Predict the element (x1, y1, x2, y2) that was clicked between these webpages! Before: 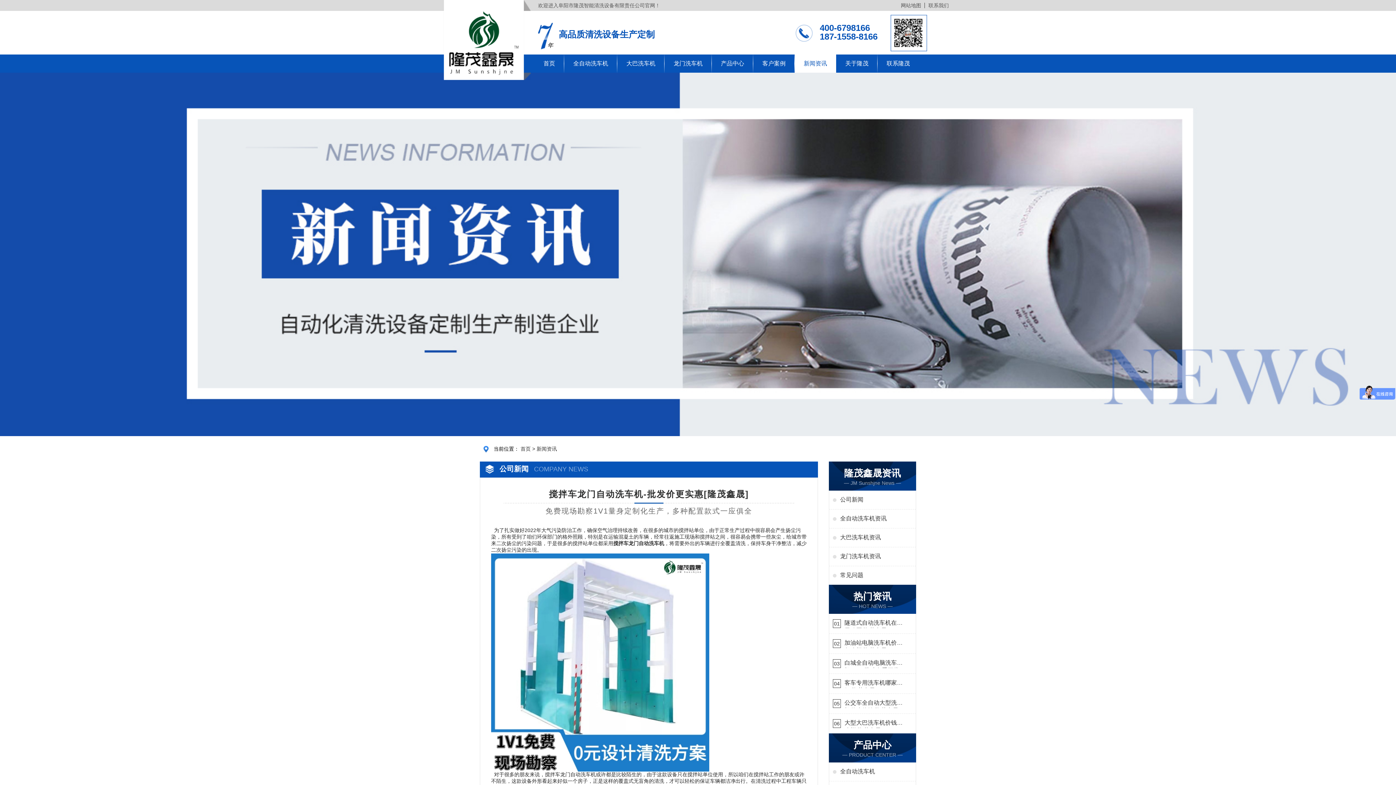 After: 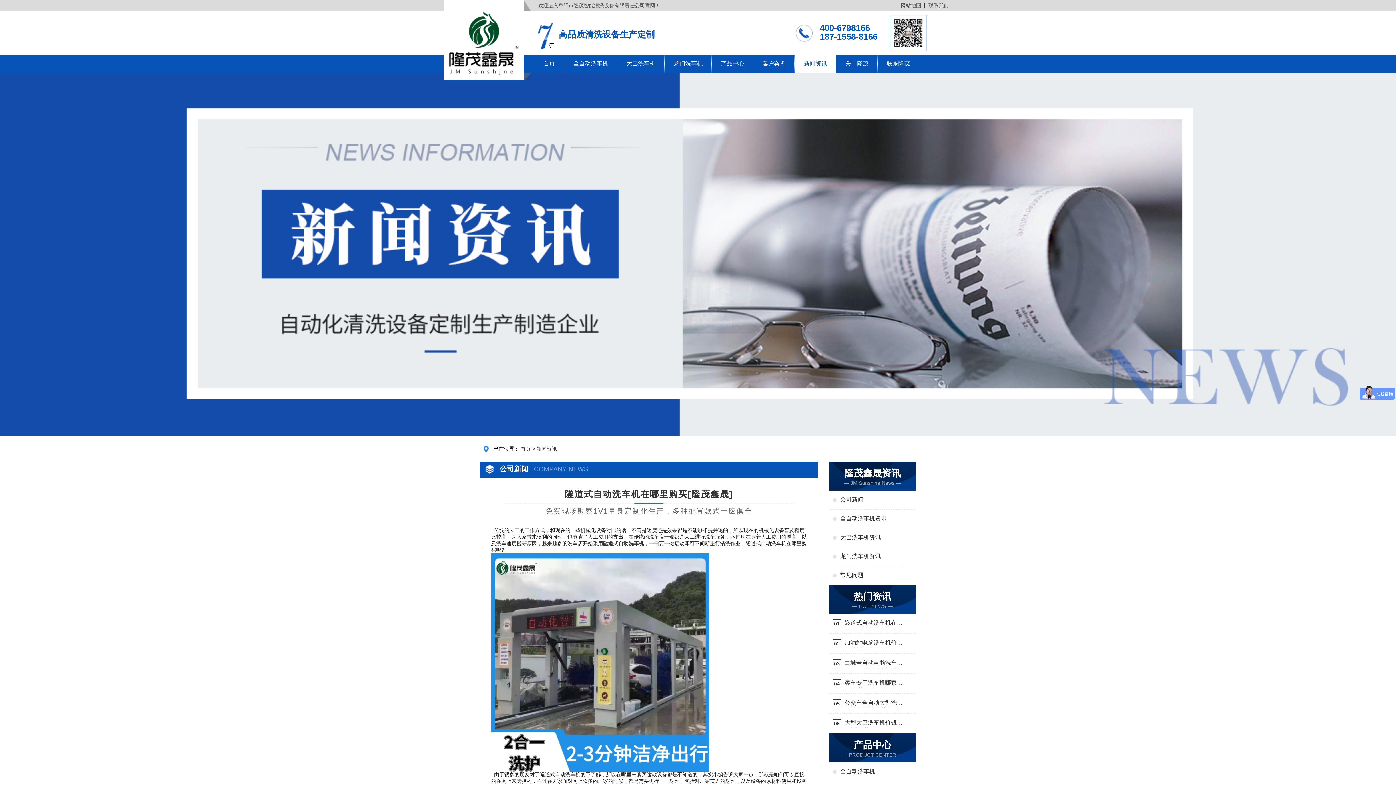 Action: label: 隧道式自动洗车机在哪里购买[隆茂鑫晟] bbox: (844, 619, 902, 628)